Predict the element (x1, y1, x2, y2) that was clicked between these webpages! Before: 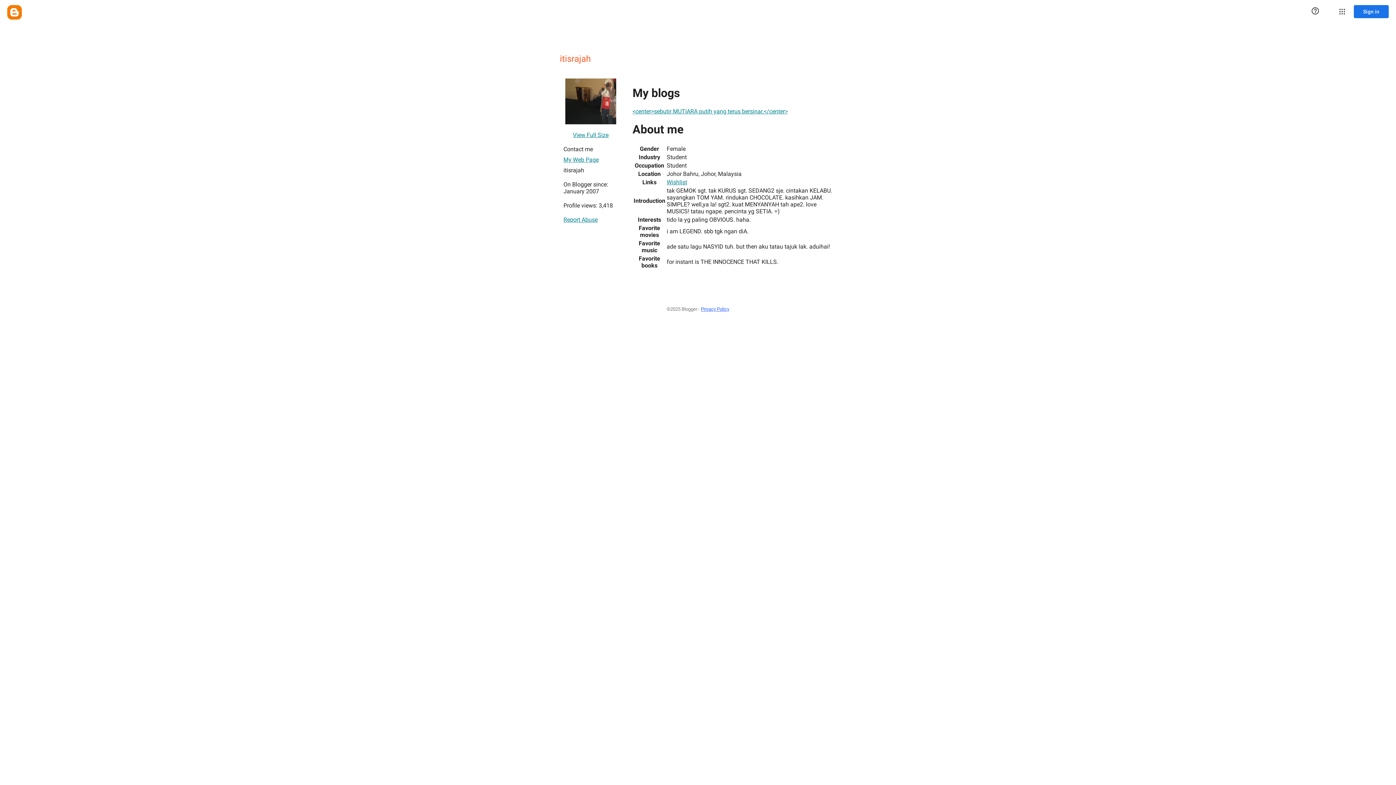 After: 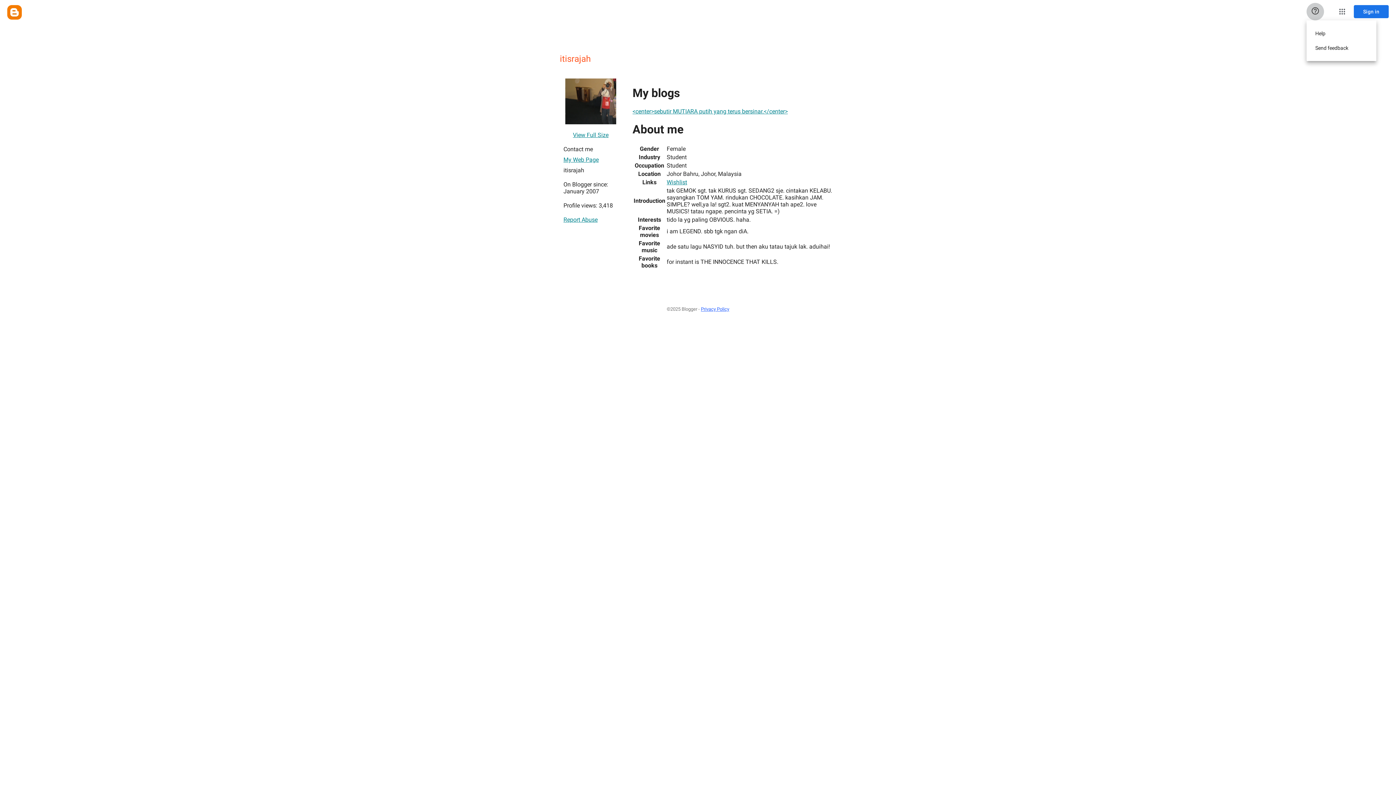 Action: bbox: (1306, 2, 1324, 20) label: Help & Feedback